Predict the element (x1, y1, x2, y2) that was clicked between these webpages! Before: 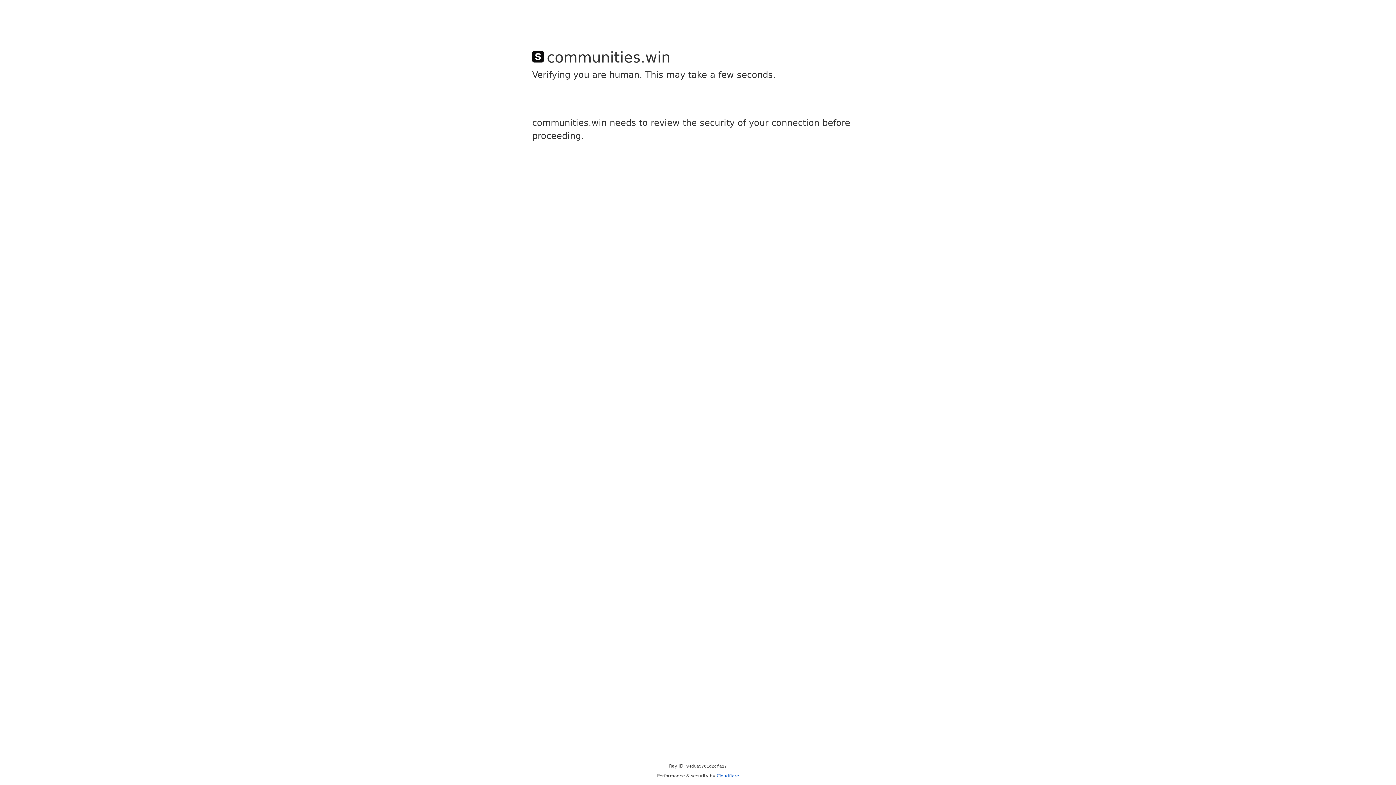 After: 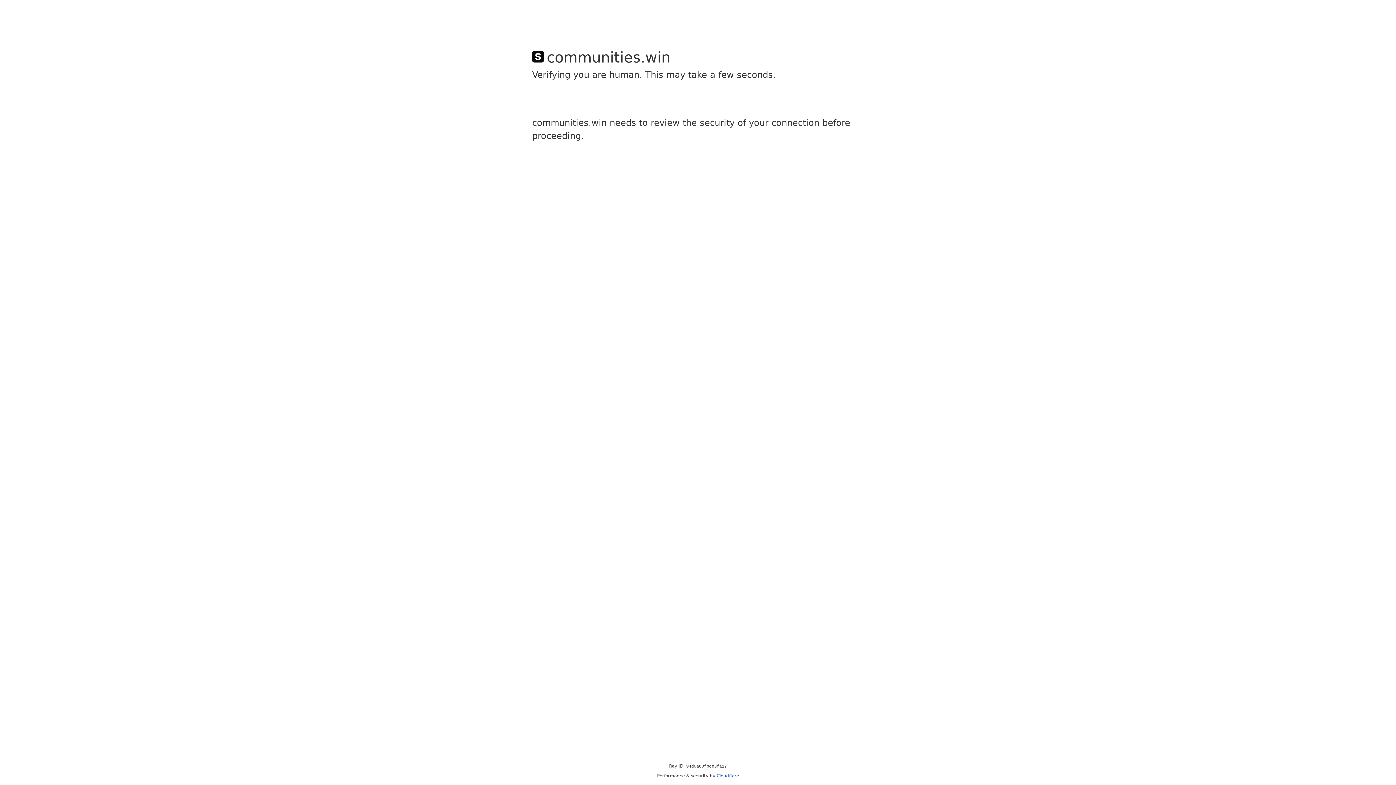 Action: label: Cloudflare bbox: (716, 773, 739, 778)